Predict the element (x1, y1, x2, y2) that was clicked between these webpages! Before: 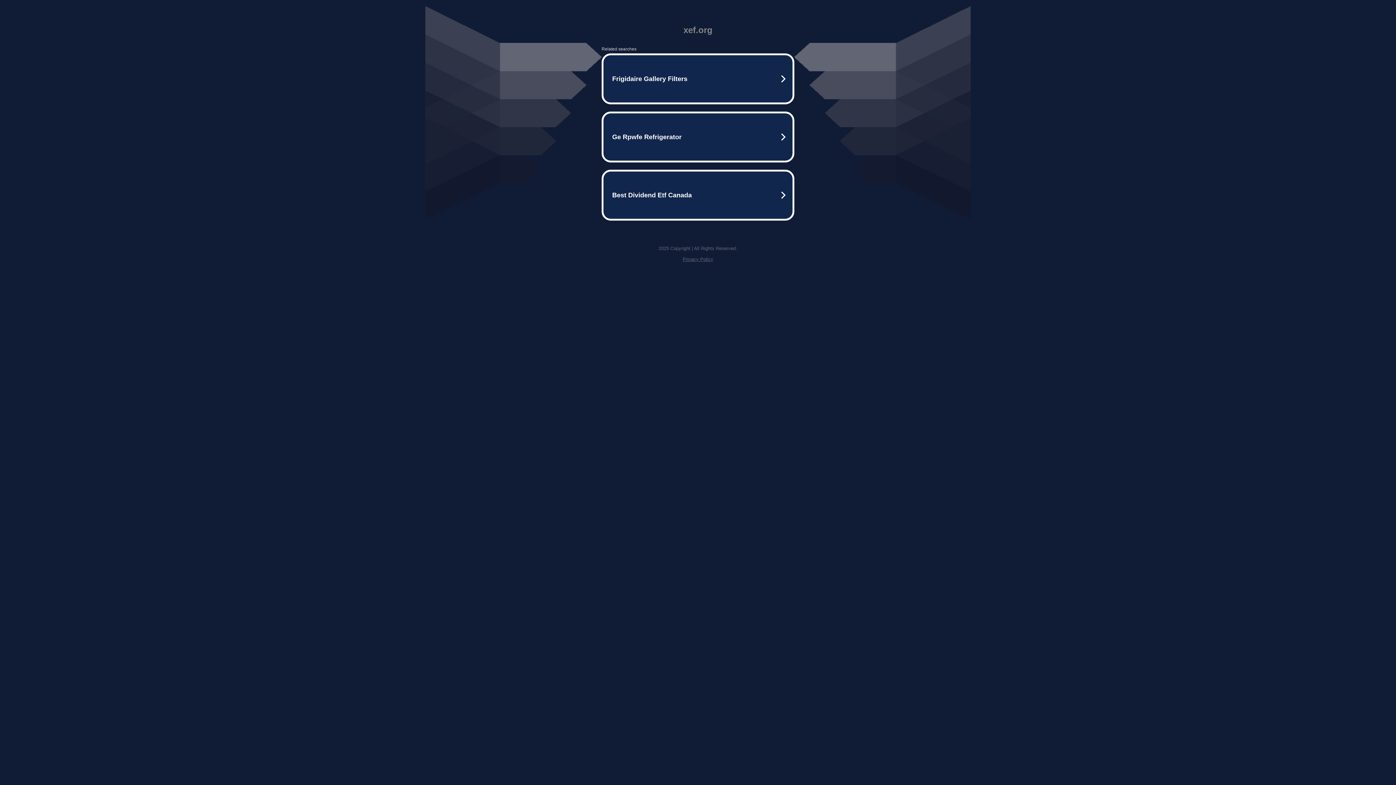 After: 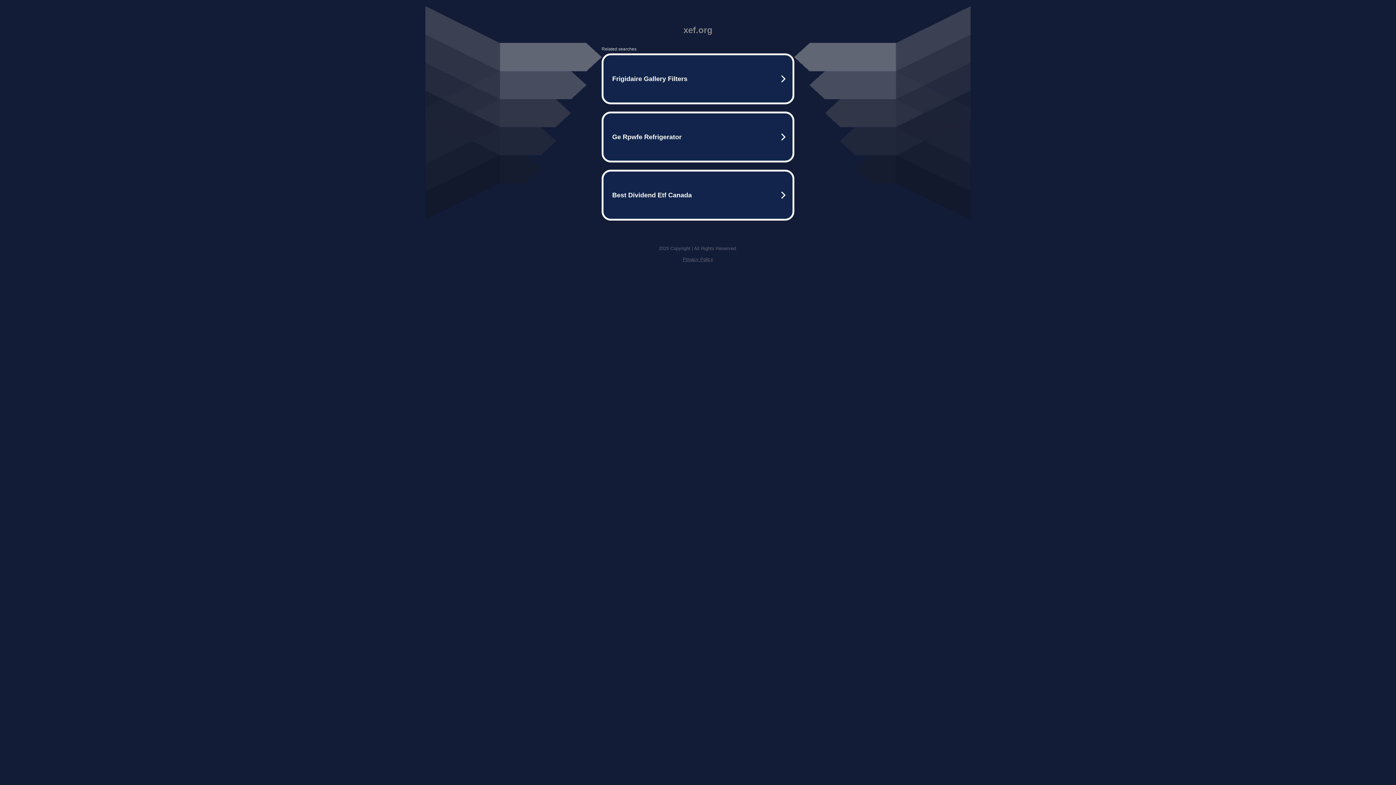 Action: label: Privacy Policy bbox: (682, 256, 713, 262)